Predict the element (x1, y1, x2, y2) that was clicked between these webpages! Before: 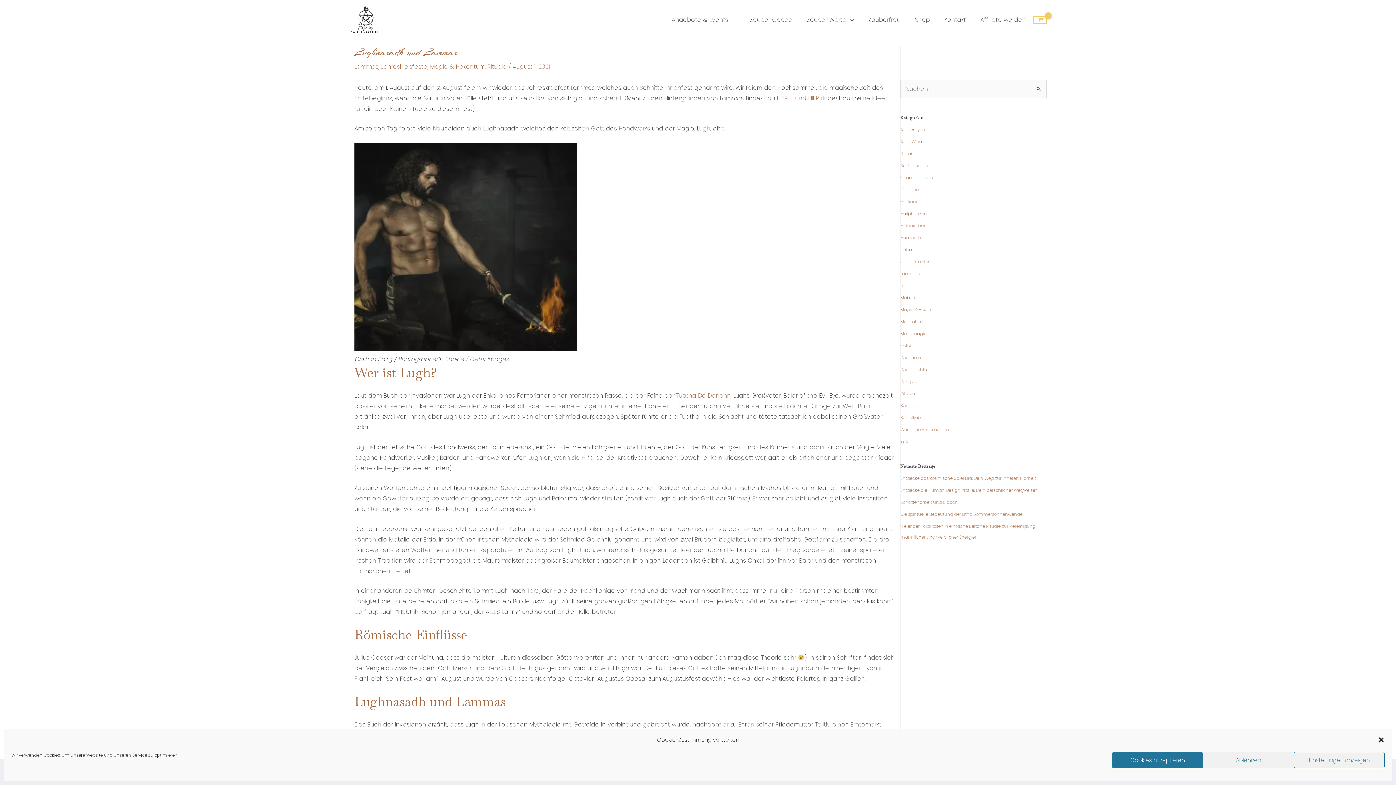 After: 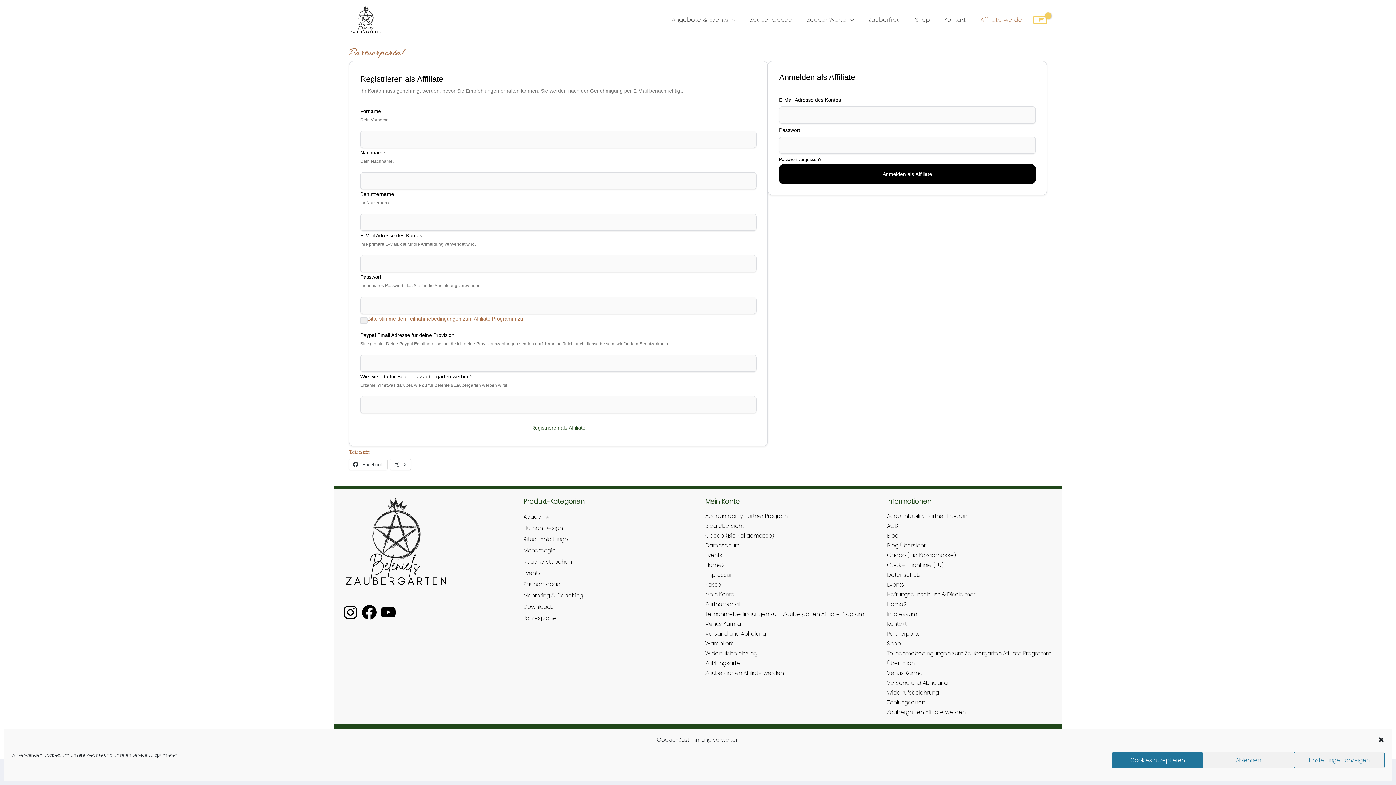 Action: bbox: (973, 8, 1033, 31) label: Affiliate werden